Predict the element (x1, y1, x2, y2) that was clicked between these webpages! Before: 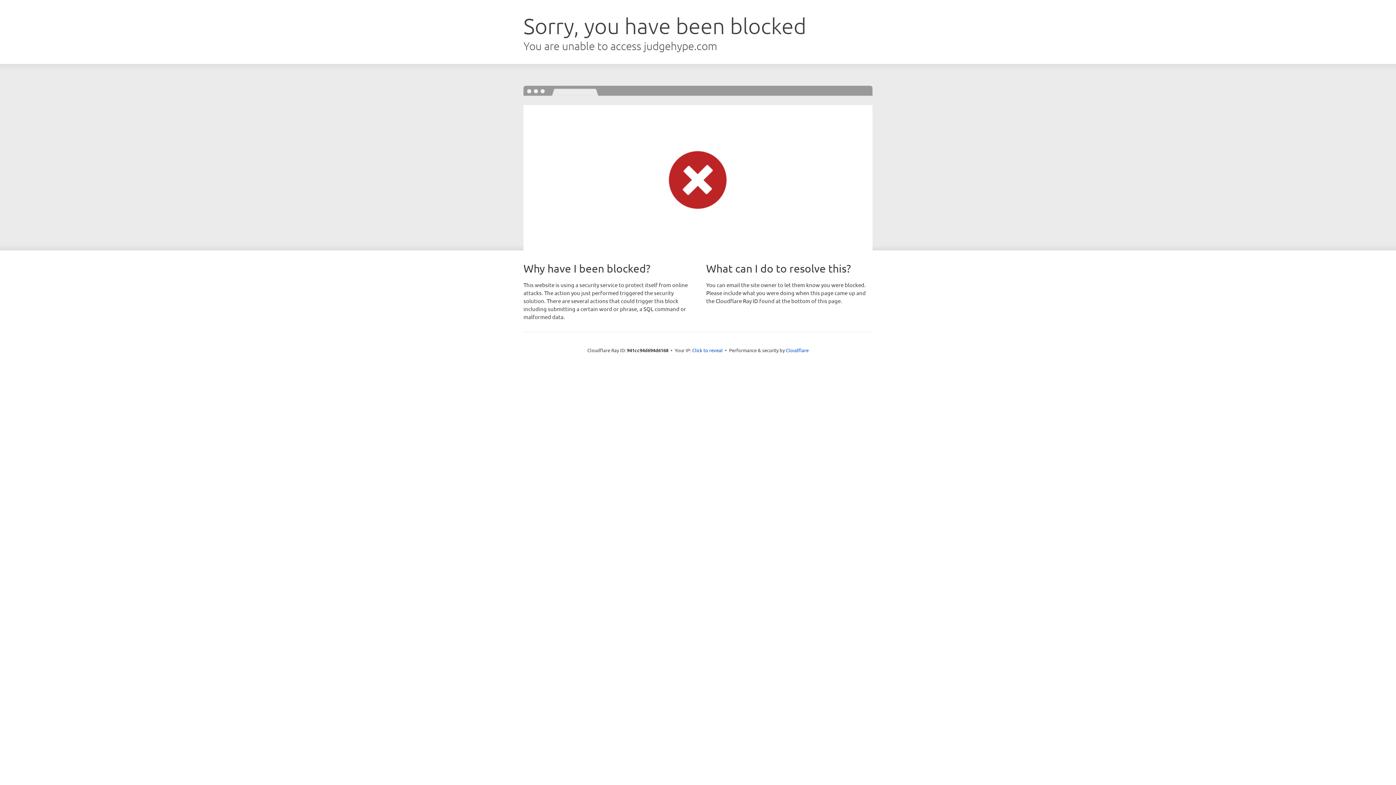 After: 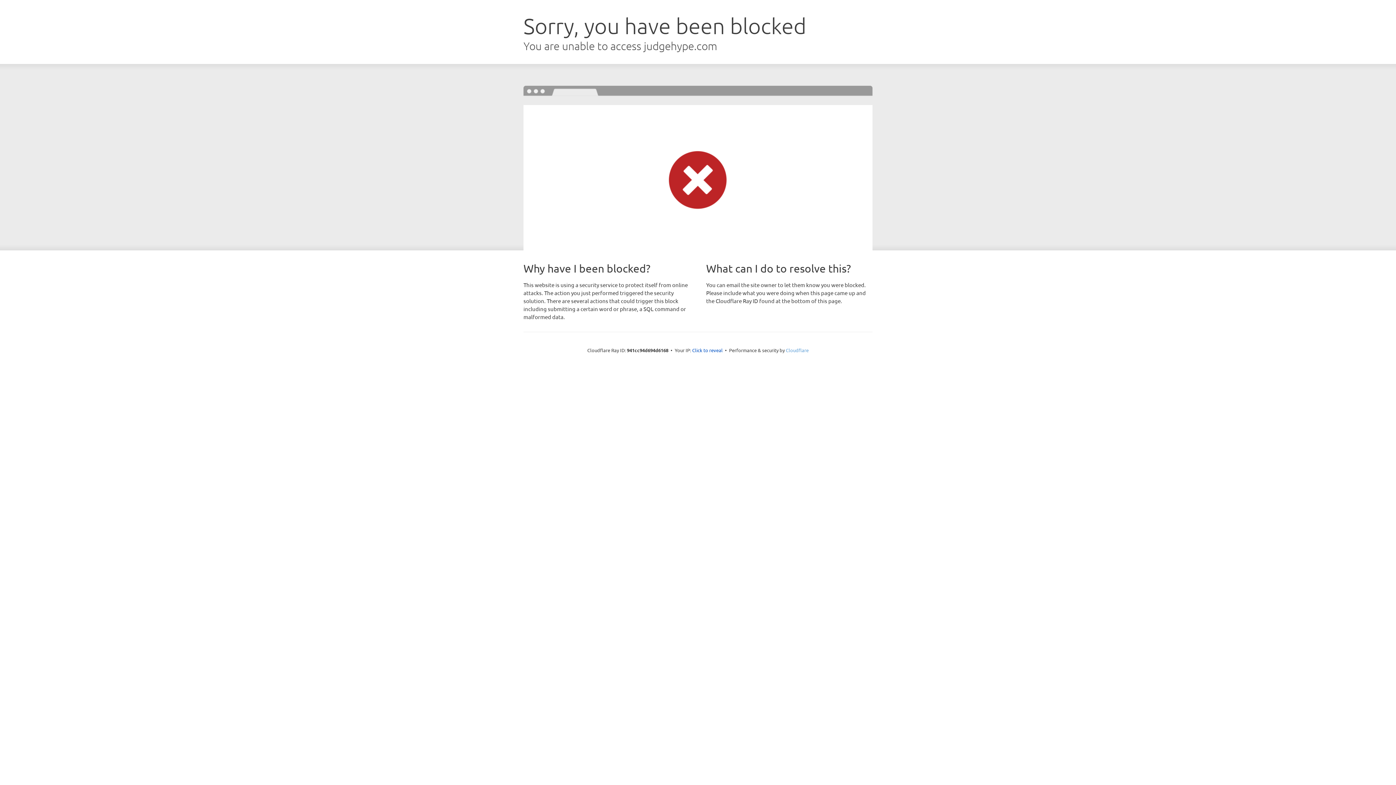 Action: label: Cloudflare bbox: (786, 347, 808, 353)